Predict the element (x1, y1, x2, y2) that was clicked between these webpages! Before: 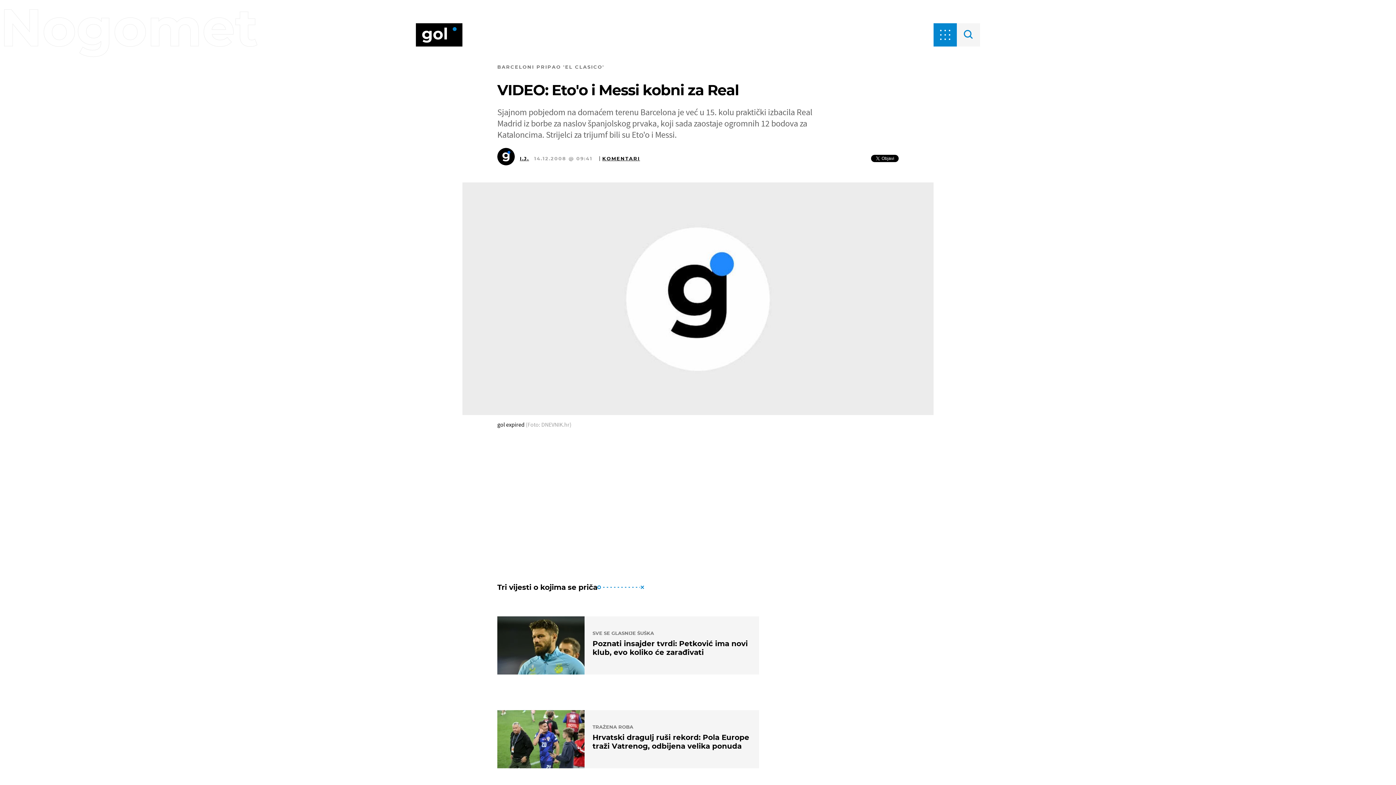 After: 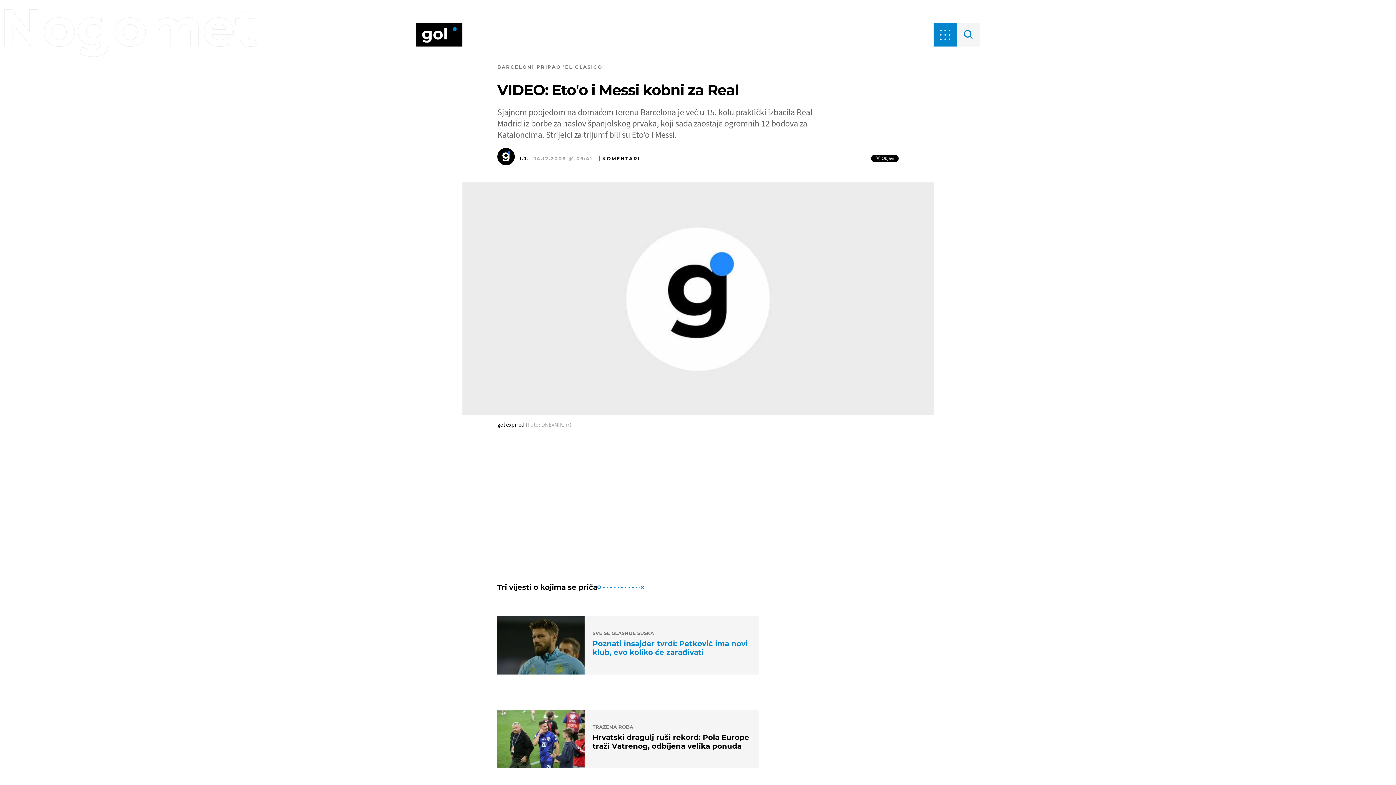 Action: bbox: (497, 616, 759, 674) label: SVE SE GLASNIJE ŠUŠKA
Poznati insajder tvrdi: Petković ima novi klub, evo koliko će zarađivati